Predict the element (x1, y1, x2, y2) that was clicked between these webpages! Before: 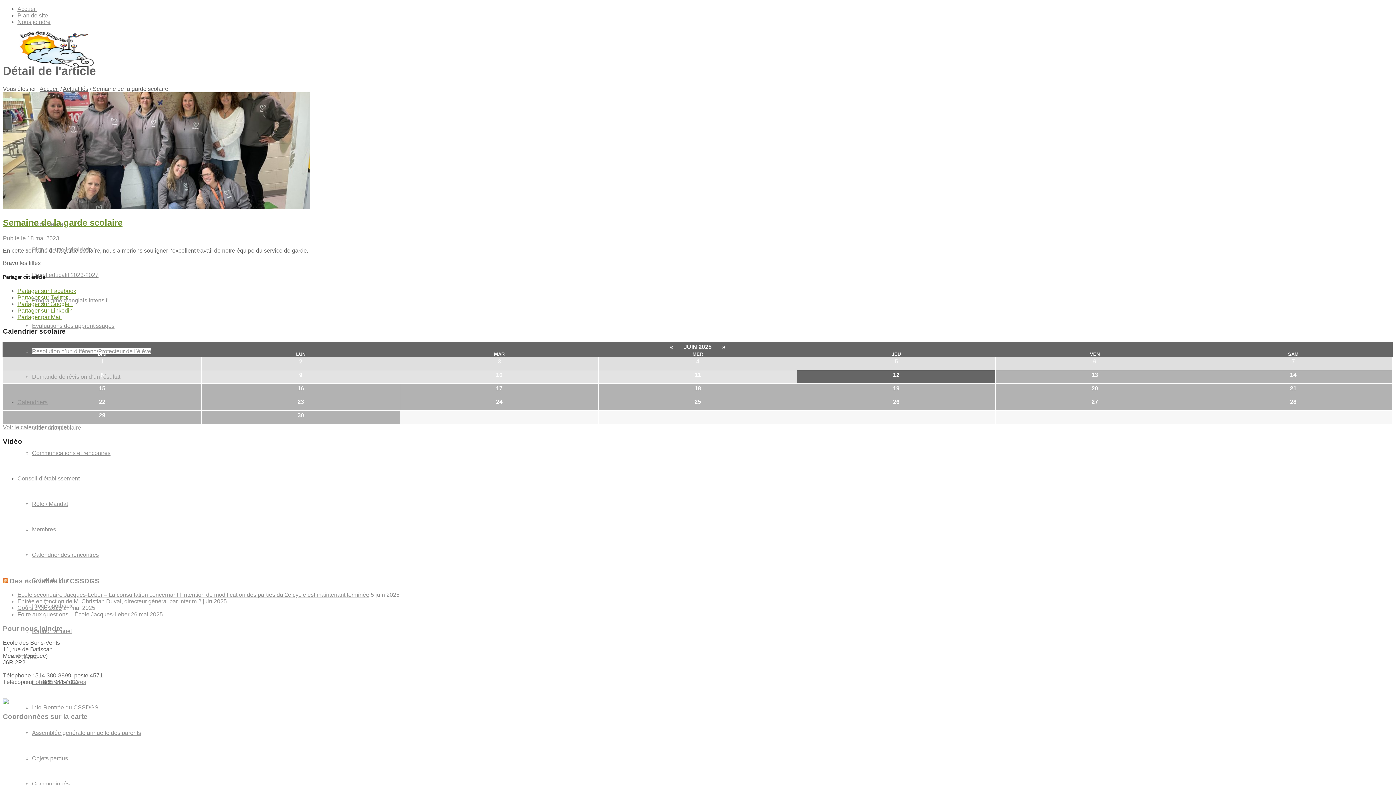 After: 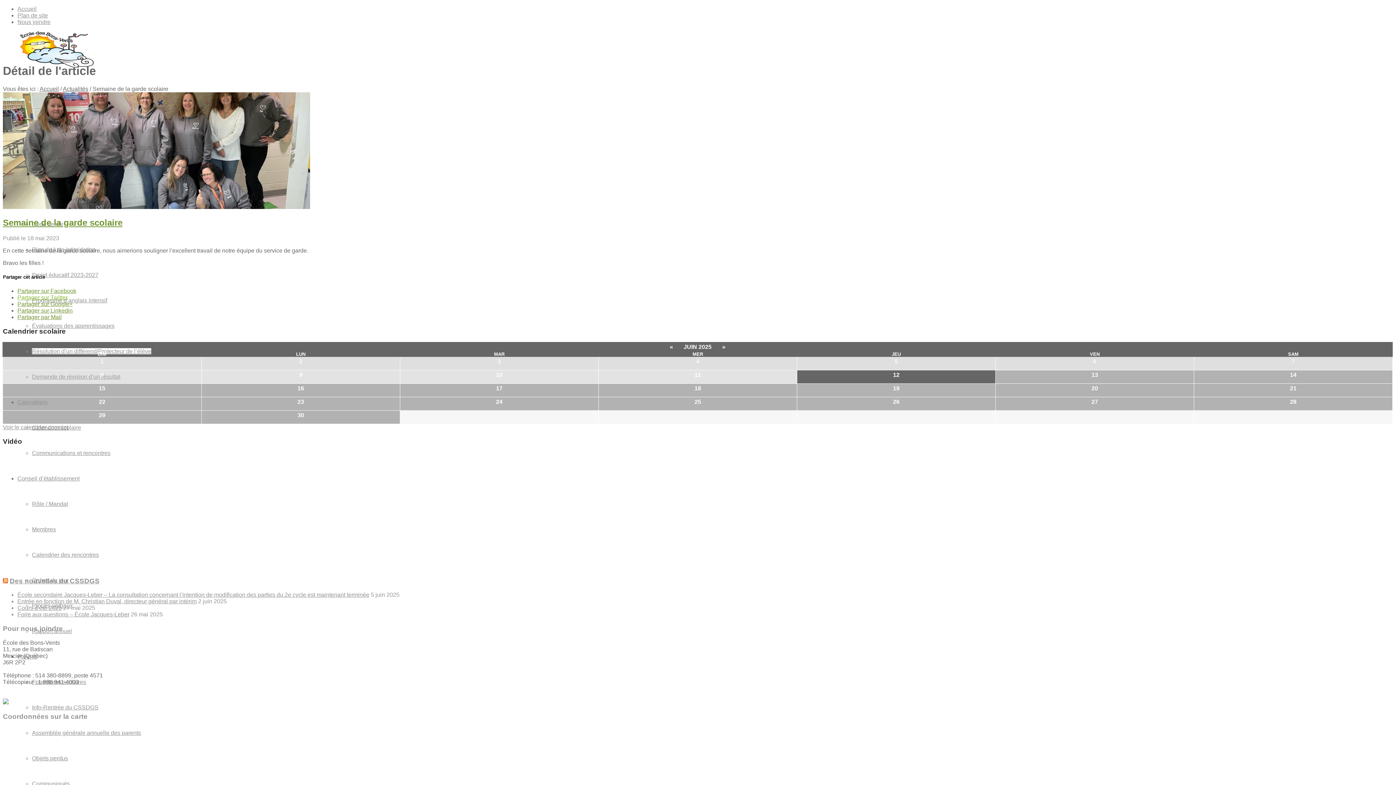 Action: bbox: (17, 294, 67, 300) label: Partager sur Twitter